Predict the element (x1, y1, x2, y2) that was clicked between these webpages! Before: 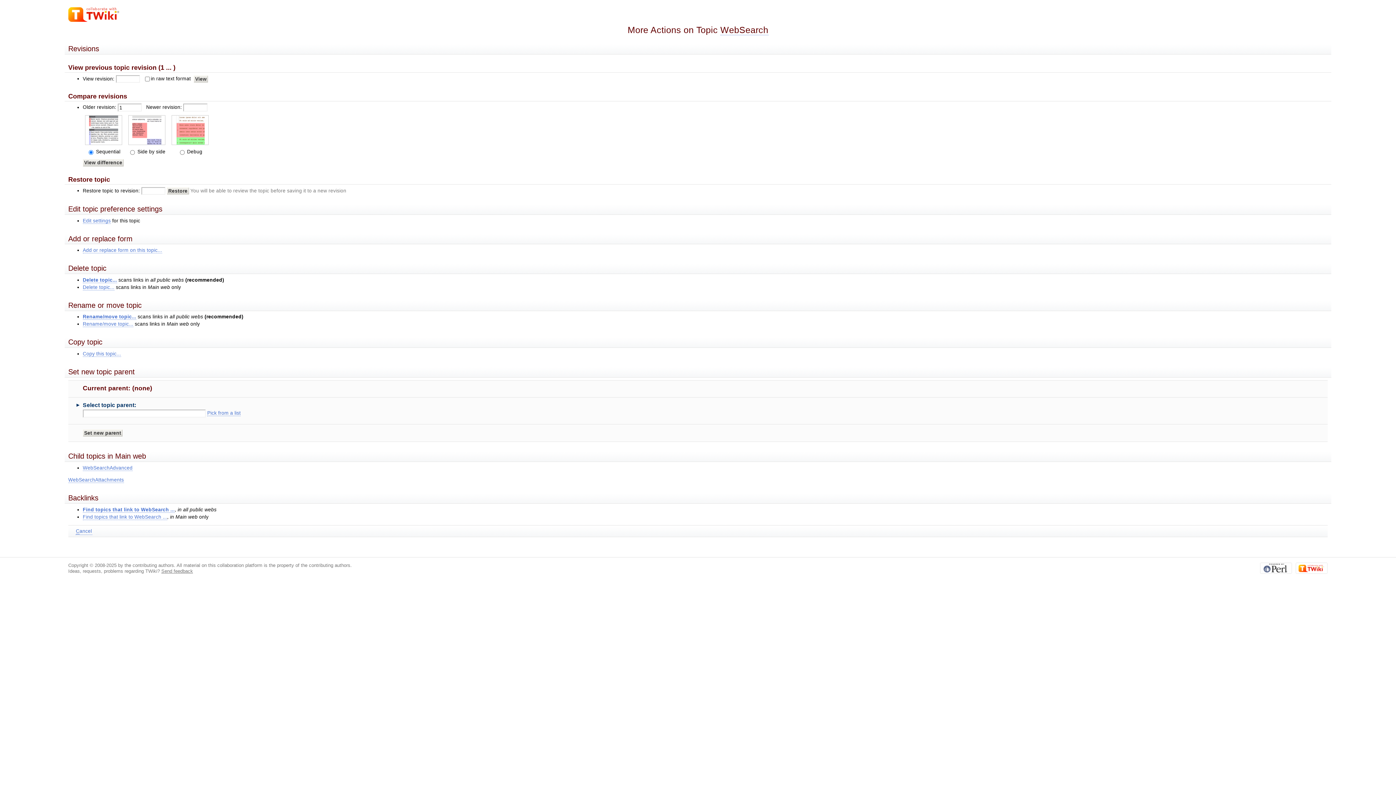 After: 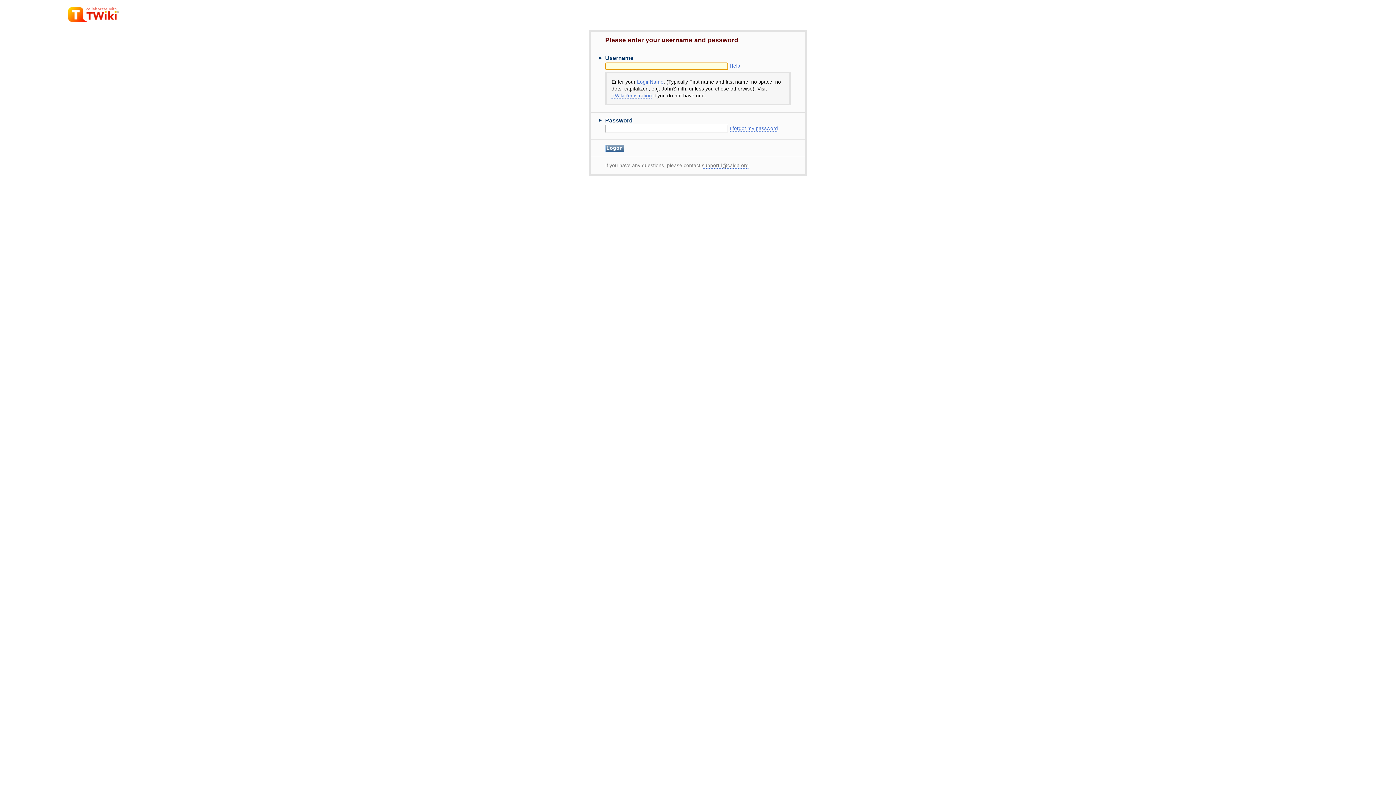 Action: bbox: (82, 218, 110, 223) label: Edit settings